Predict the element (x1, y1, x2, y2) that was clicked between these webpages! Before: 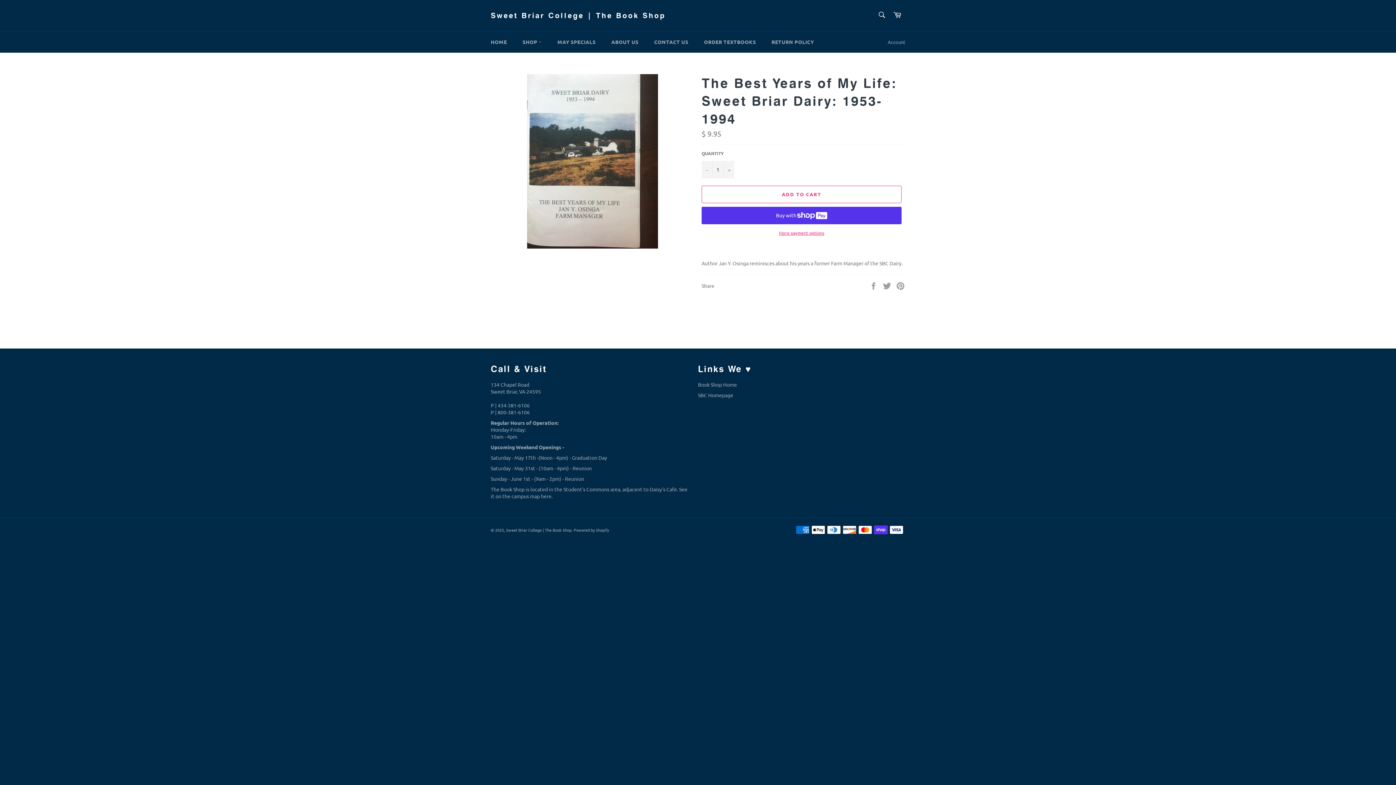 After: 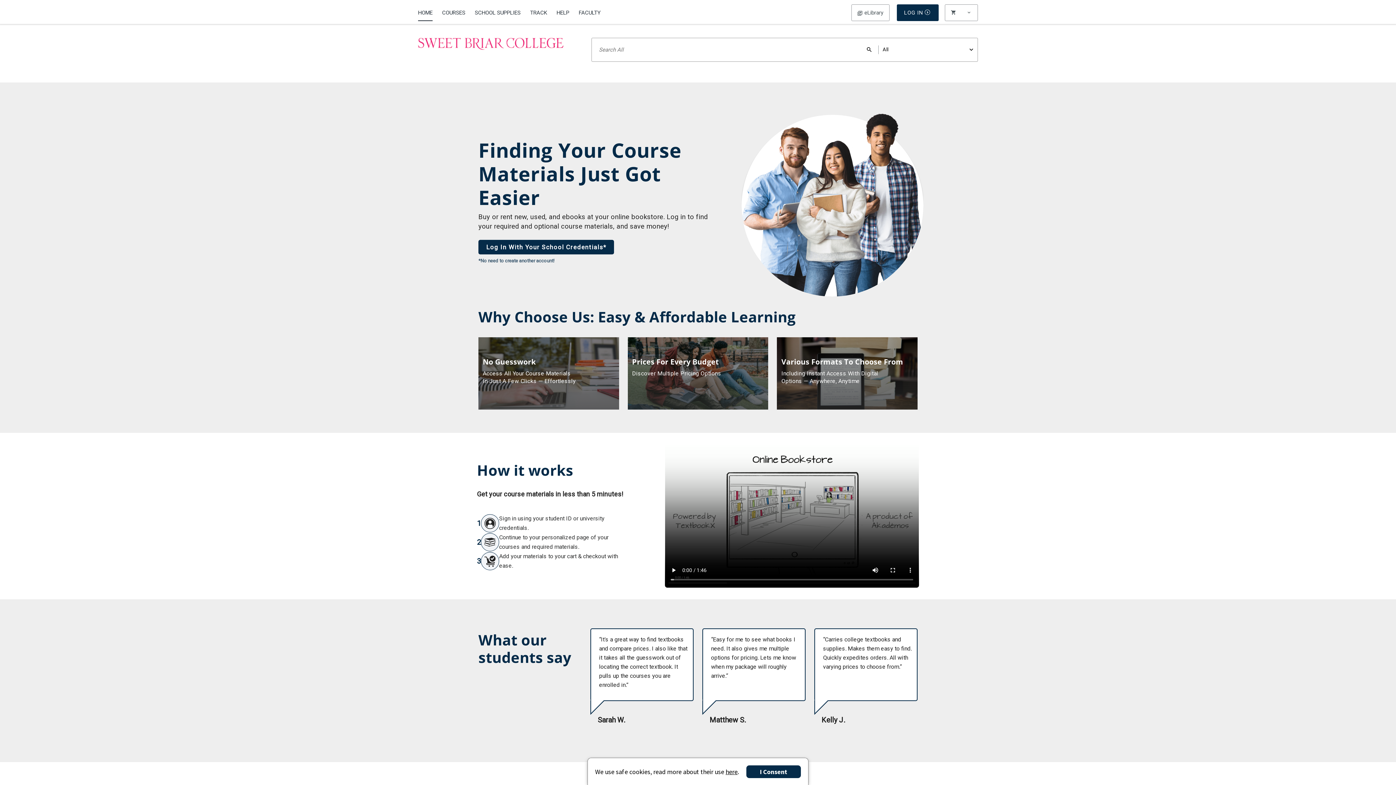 Action: bbox: (696, 31, 763, 52) label: ORDER TEXTBOOKS